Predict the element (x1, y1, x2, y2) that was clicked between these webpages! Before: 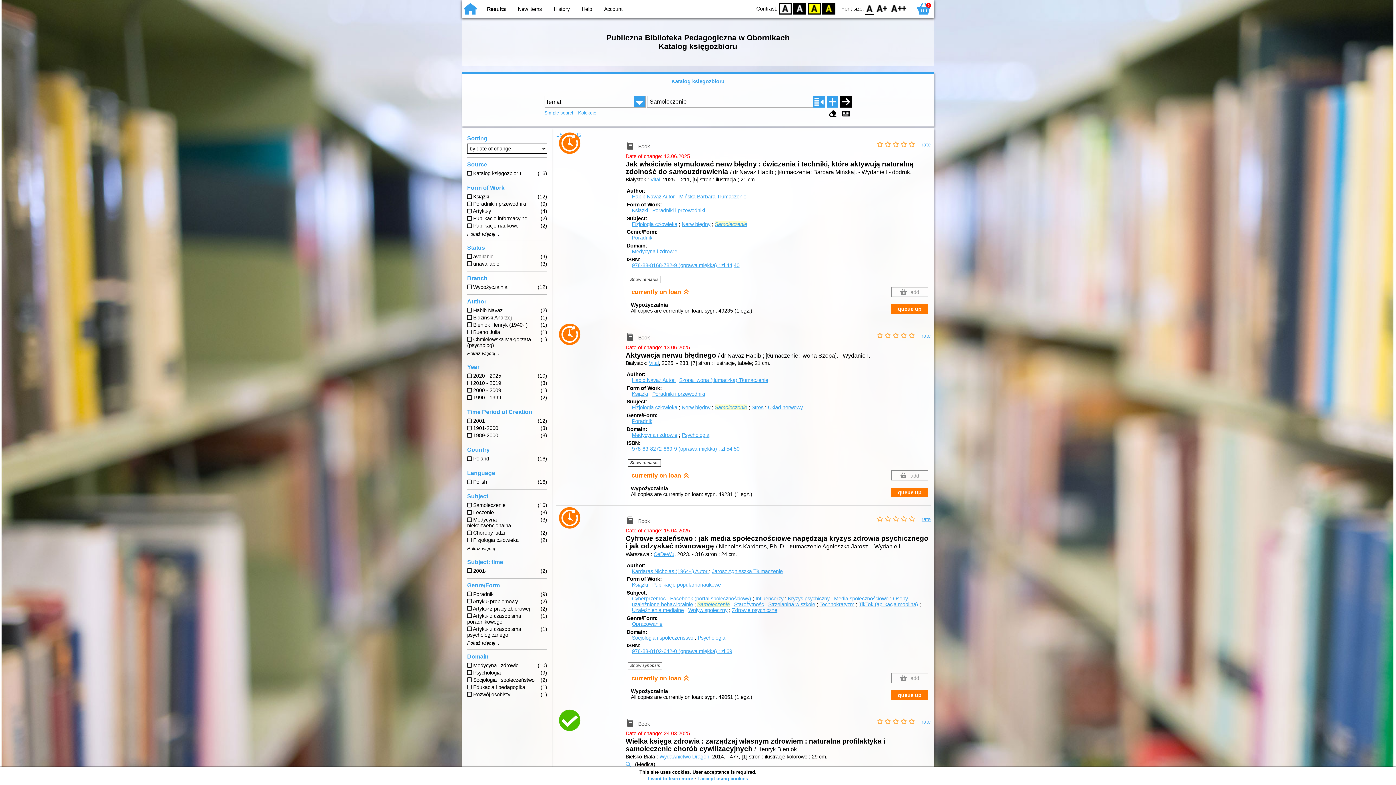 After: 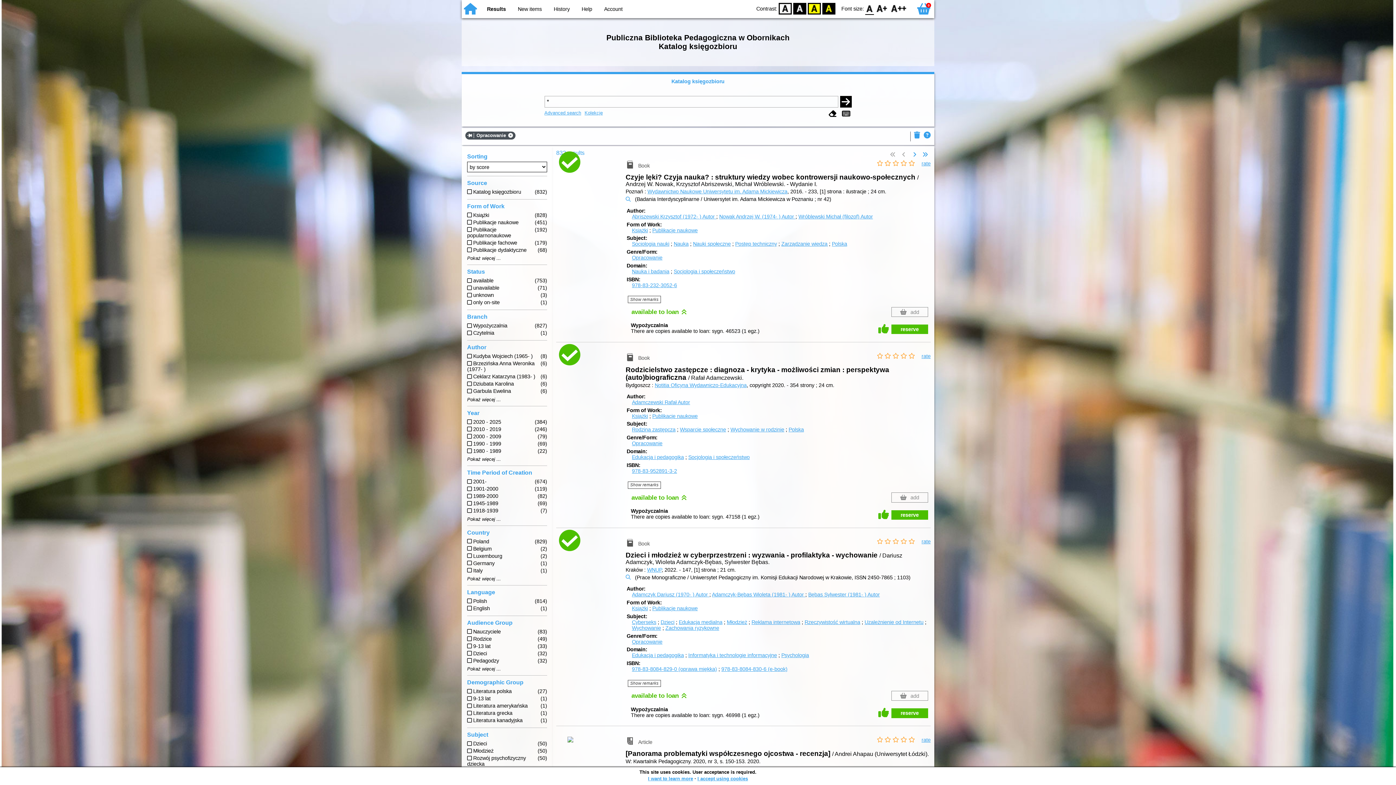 Action: label: Opracowanie bbox: (632, 621, 662, 627)